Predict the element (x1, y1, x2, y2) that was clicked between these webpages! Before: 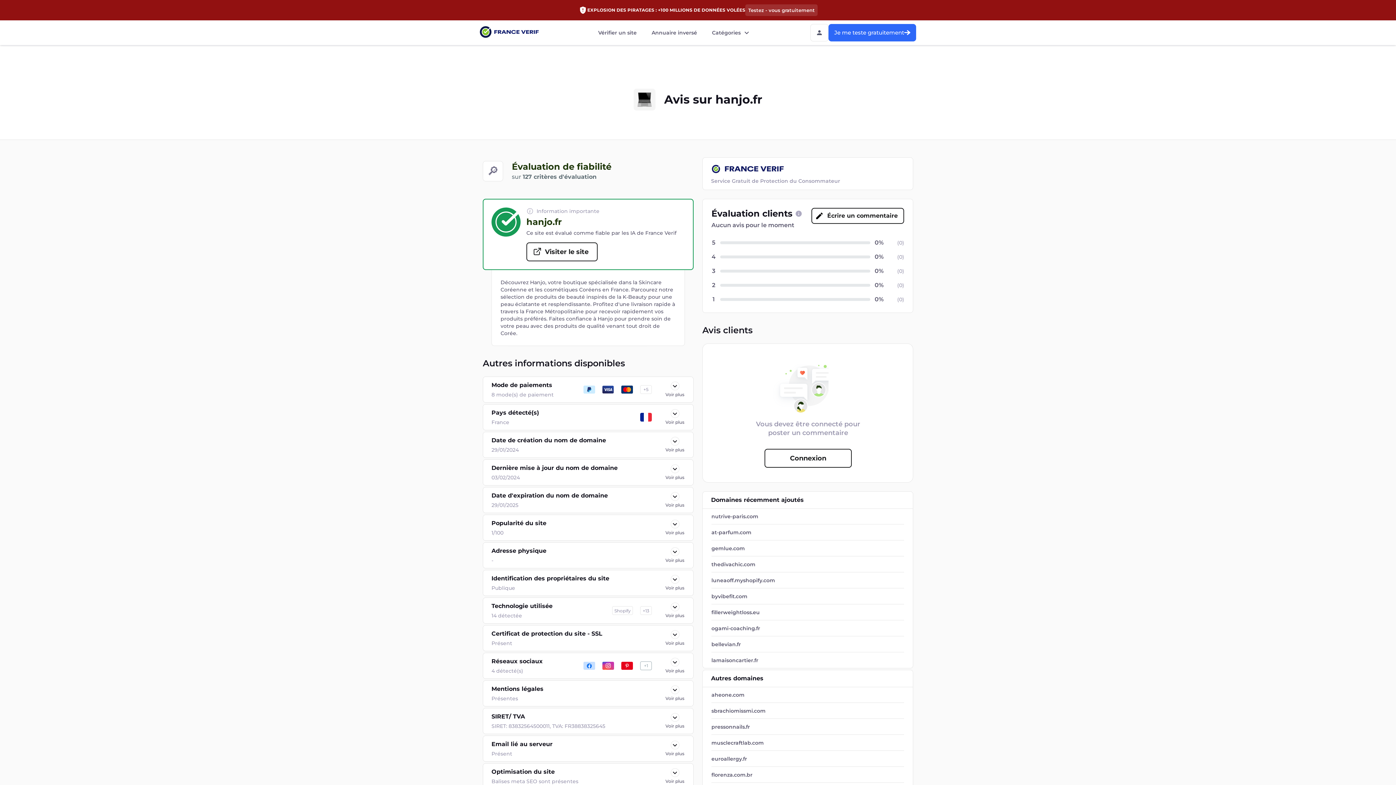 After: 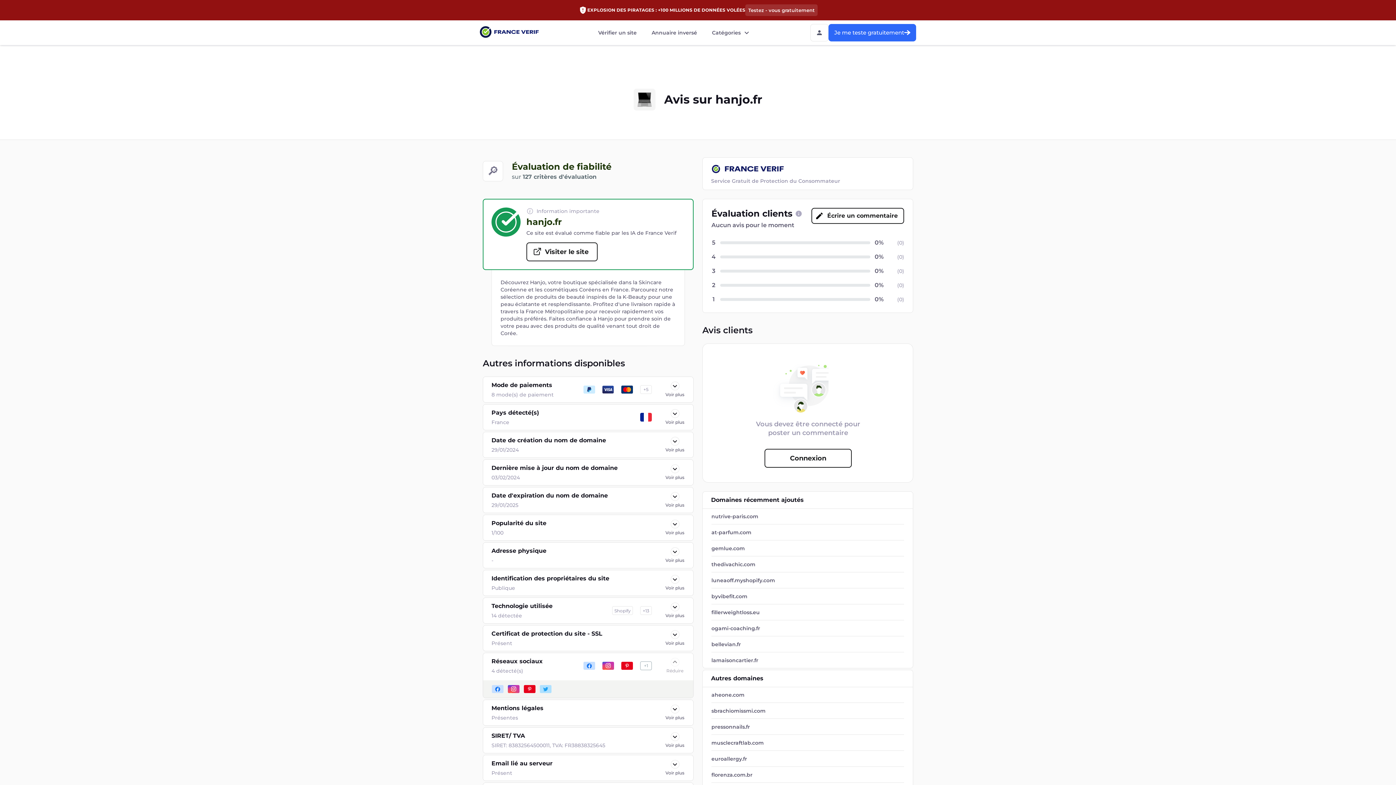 Action: bbox: (665, 657, 685, 674) label: Voir plus